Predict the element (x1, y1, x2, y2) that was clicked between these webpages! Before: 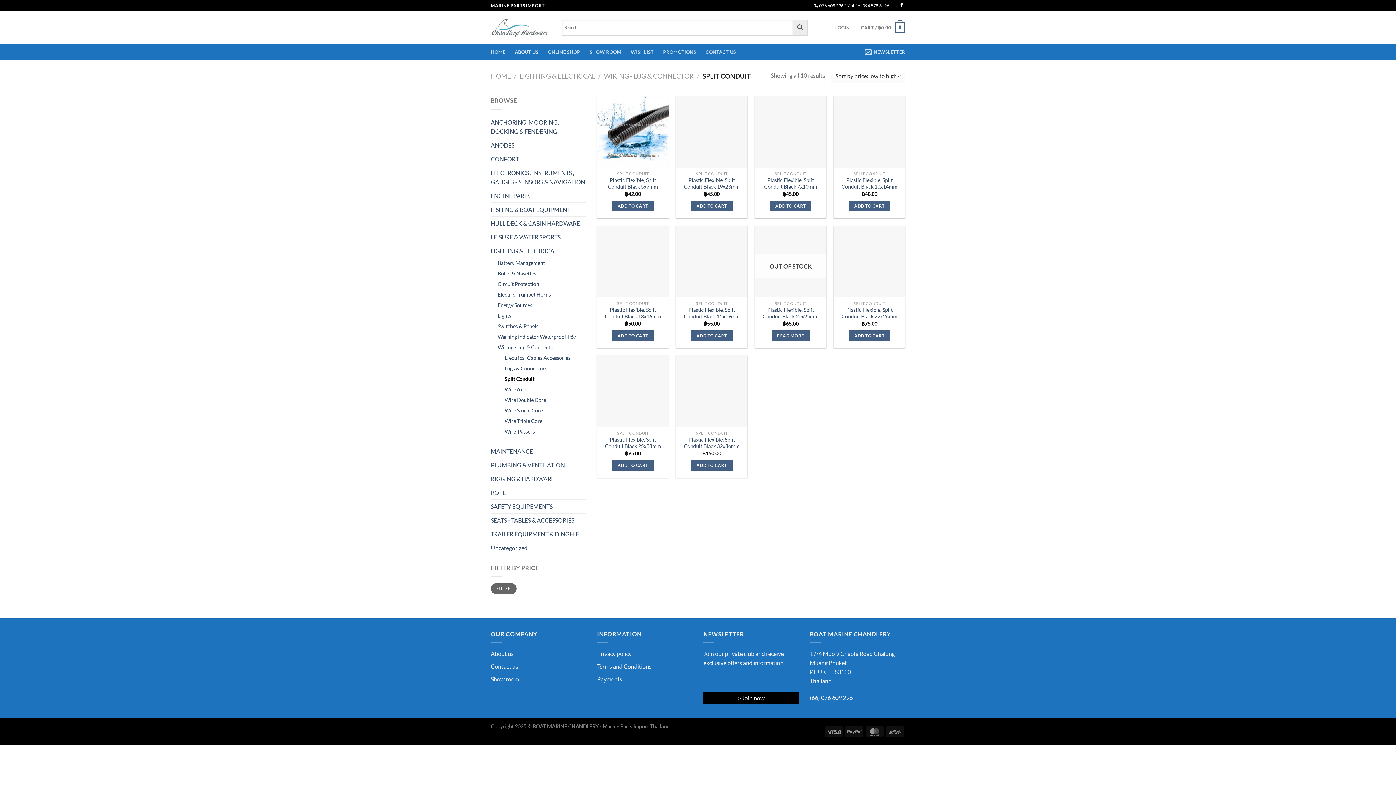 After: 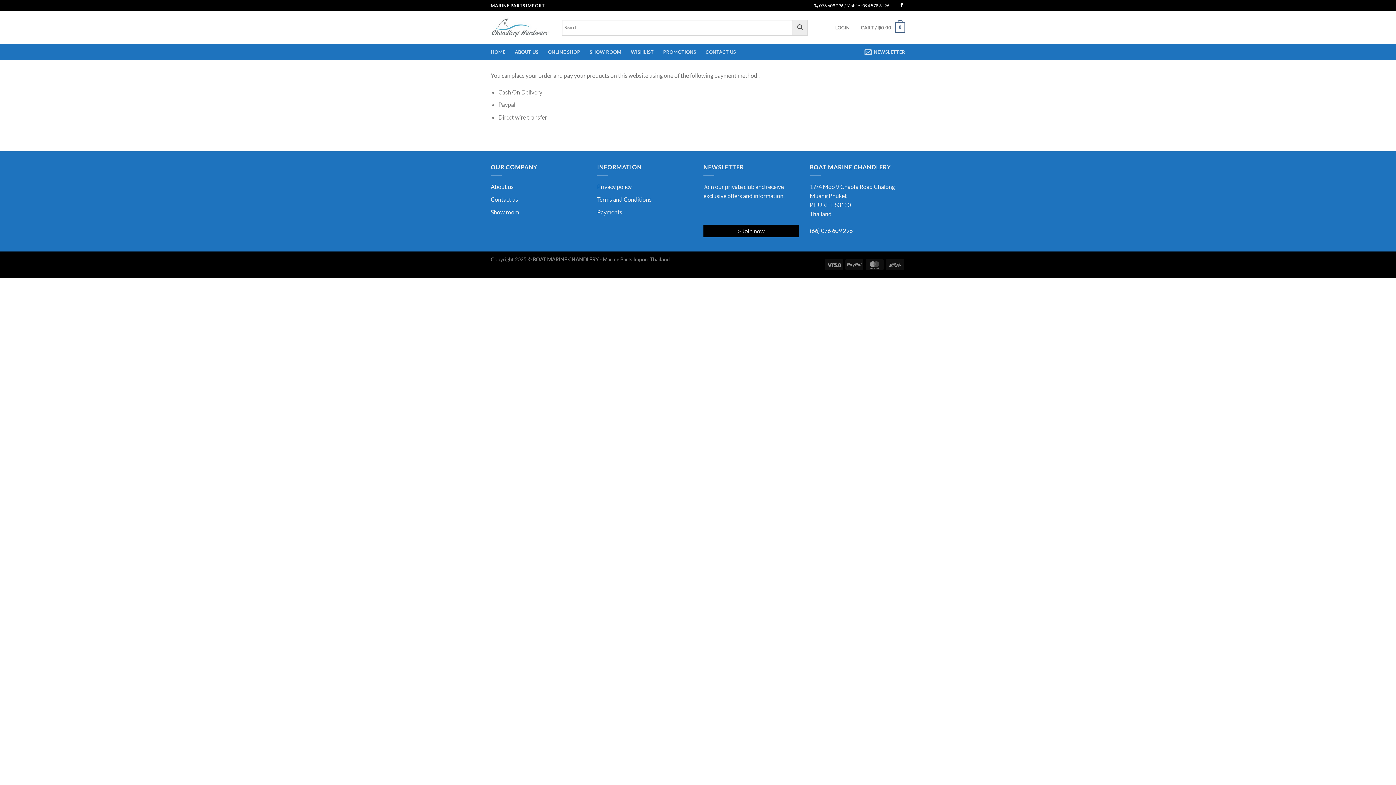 Action: bbox: (597, 675, 622, 682) label: Payments